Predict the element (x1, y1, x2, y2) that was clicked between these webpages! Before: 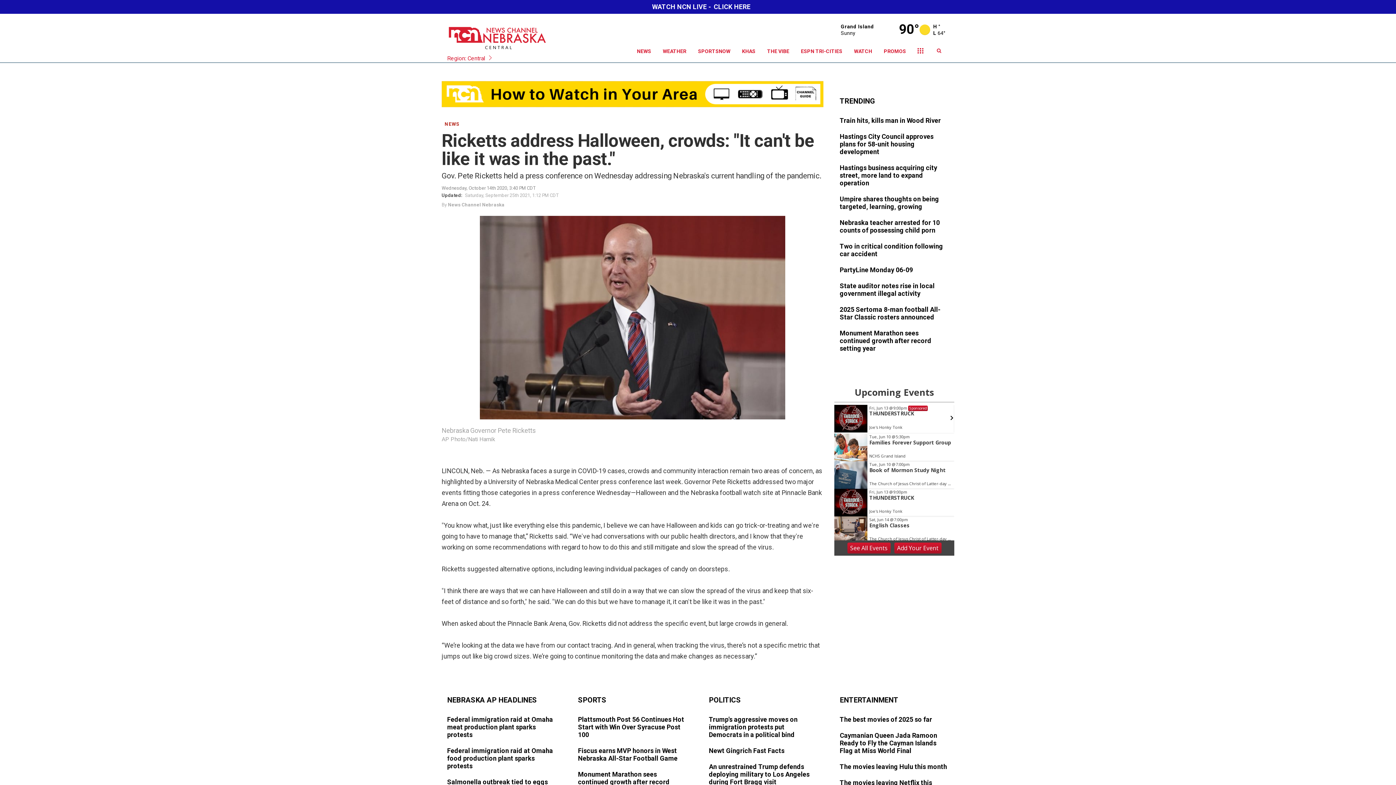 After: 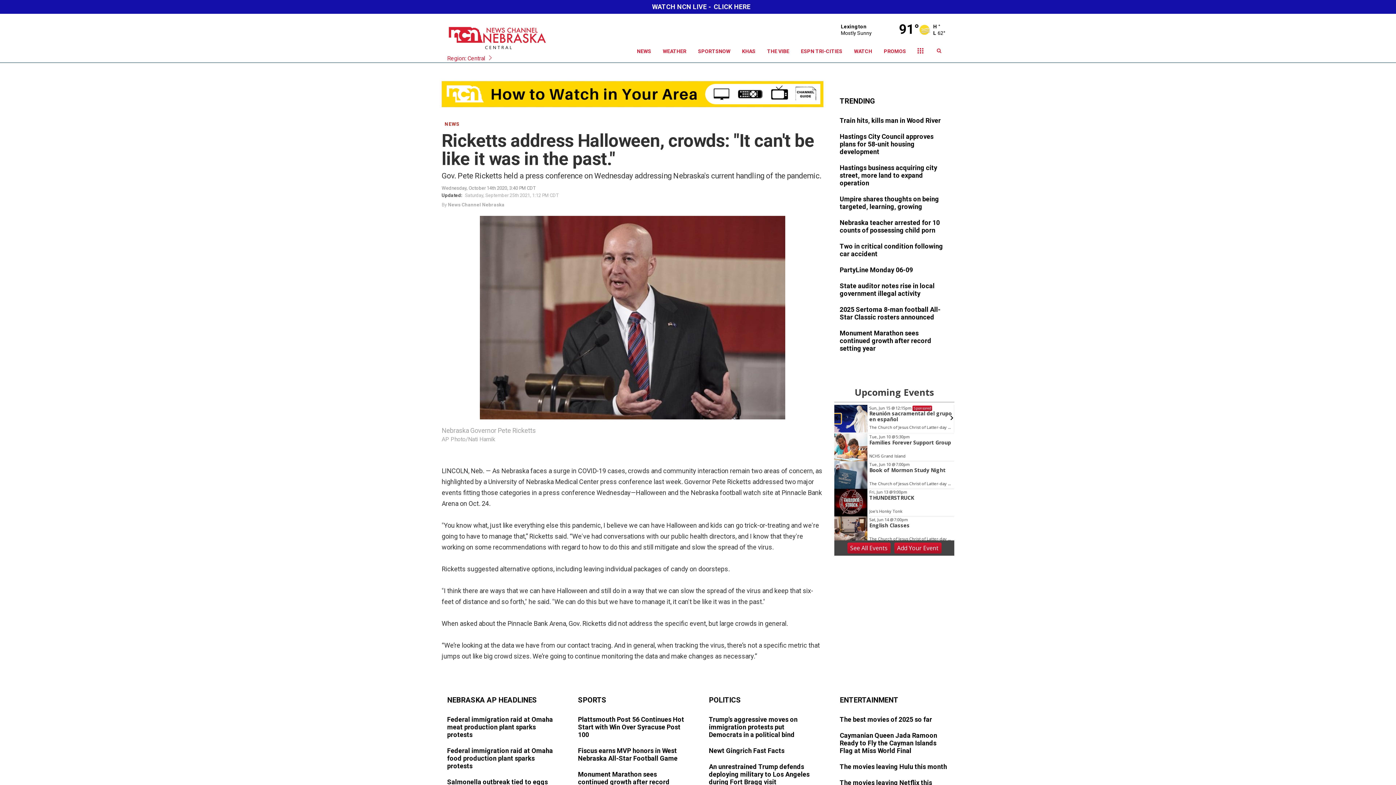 Action: bbox: (832, 413, 841, 424)